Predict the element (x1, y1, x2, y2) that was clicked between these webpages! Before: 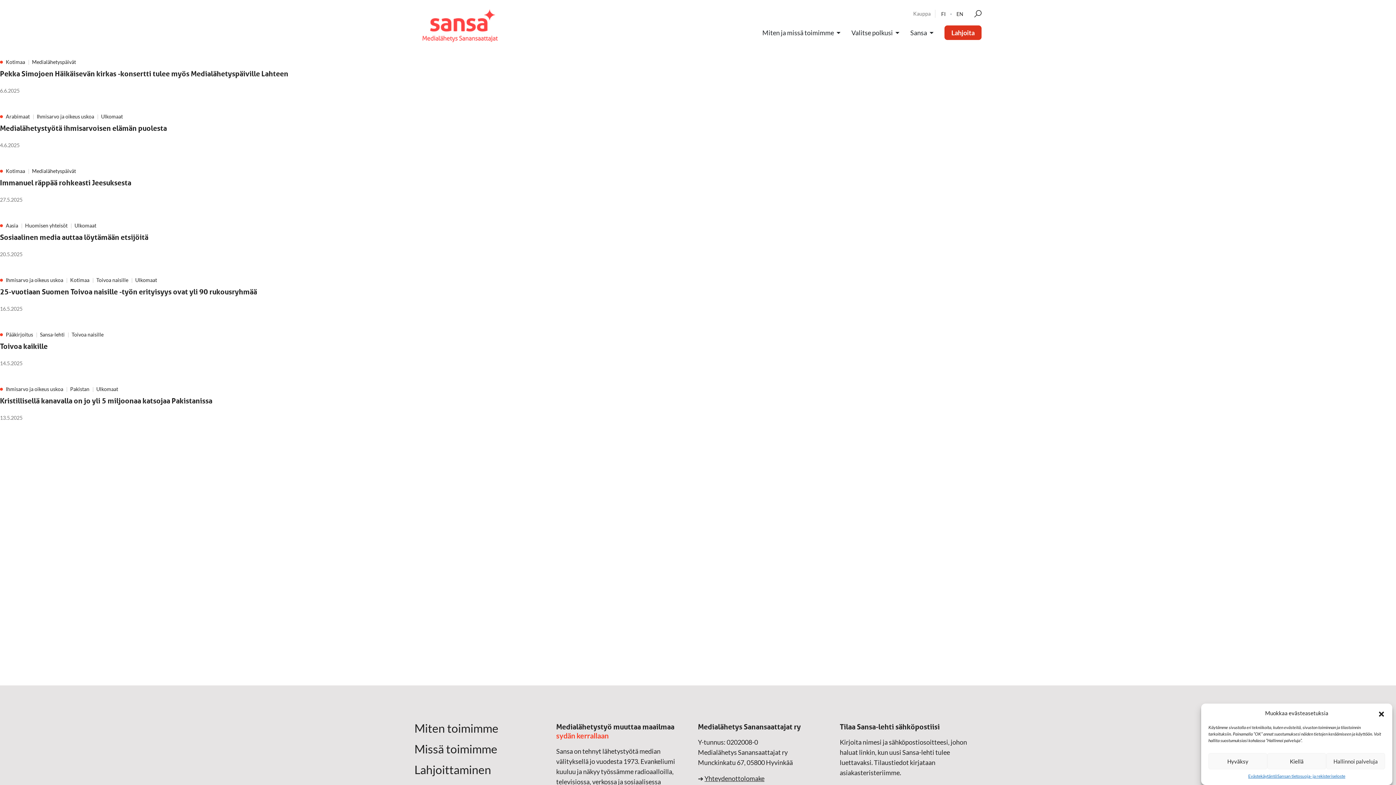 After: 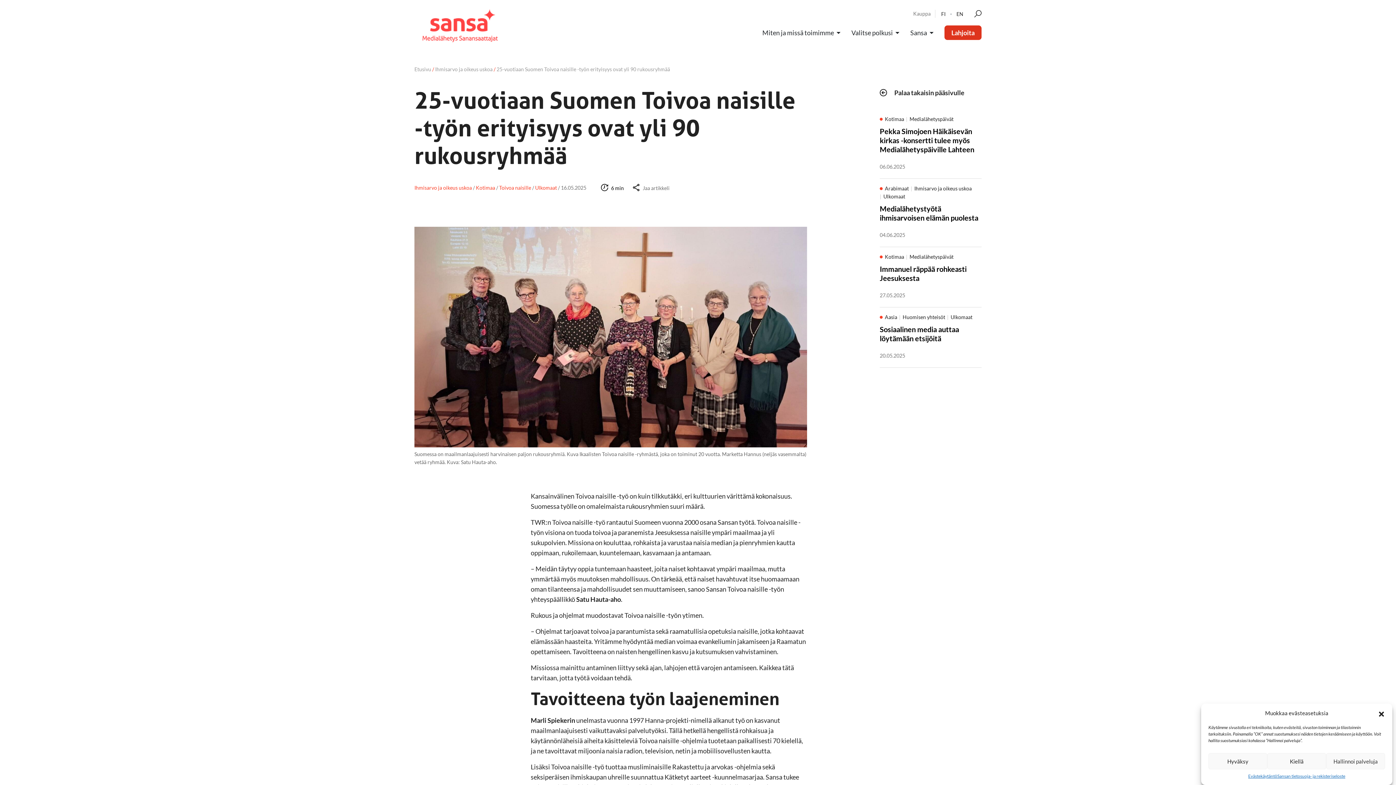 Action: label: Ihmisarvo ja oikeus uskoa

Kotimaa

Toivoa naisille

Ulkomaat

25-vuotiaan Suomen Toivoa naisille -työn erityisyys ovat yli 90 rukousryhmää

16.5.2025 bbox: (0, 269, 1396, 323)